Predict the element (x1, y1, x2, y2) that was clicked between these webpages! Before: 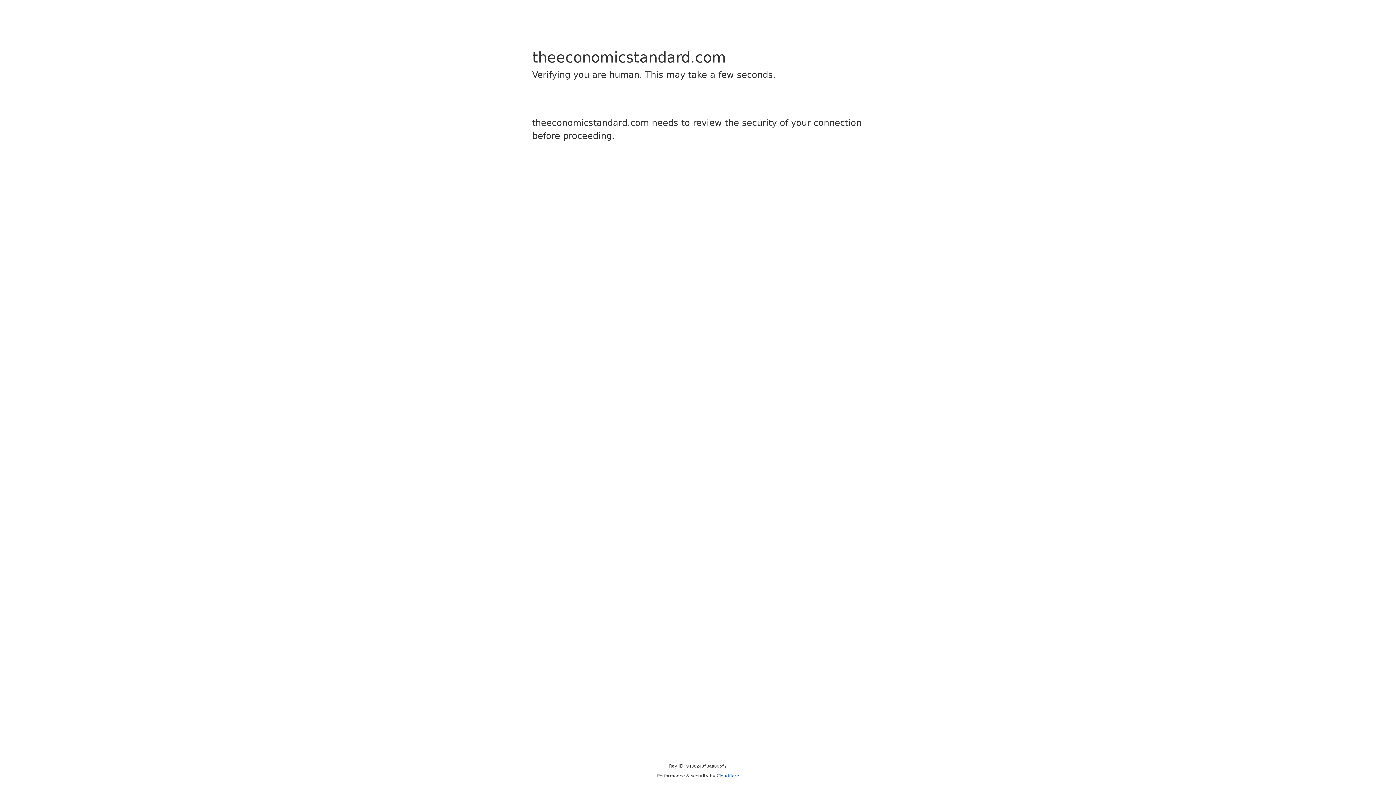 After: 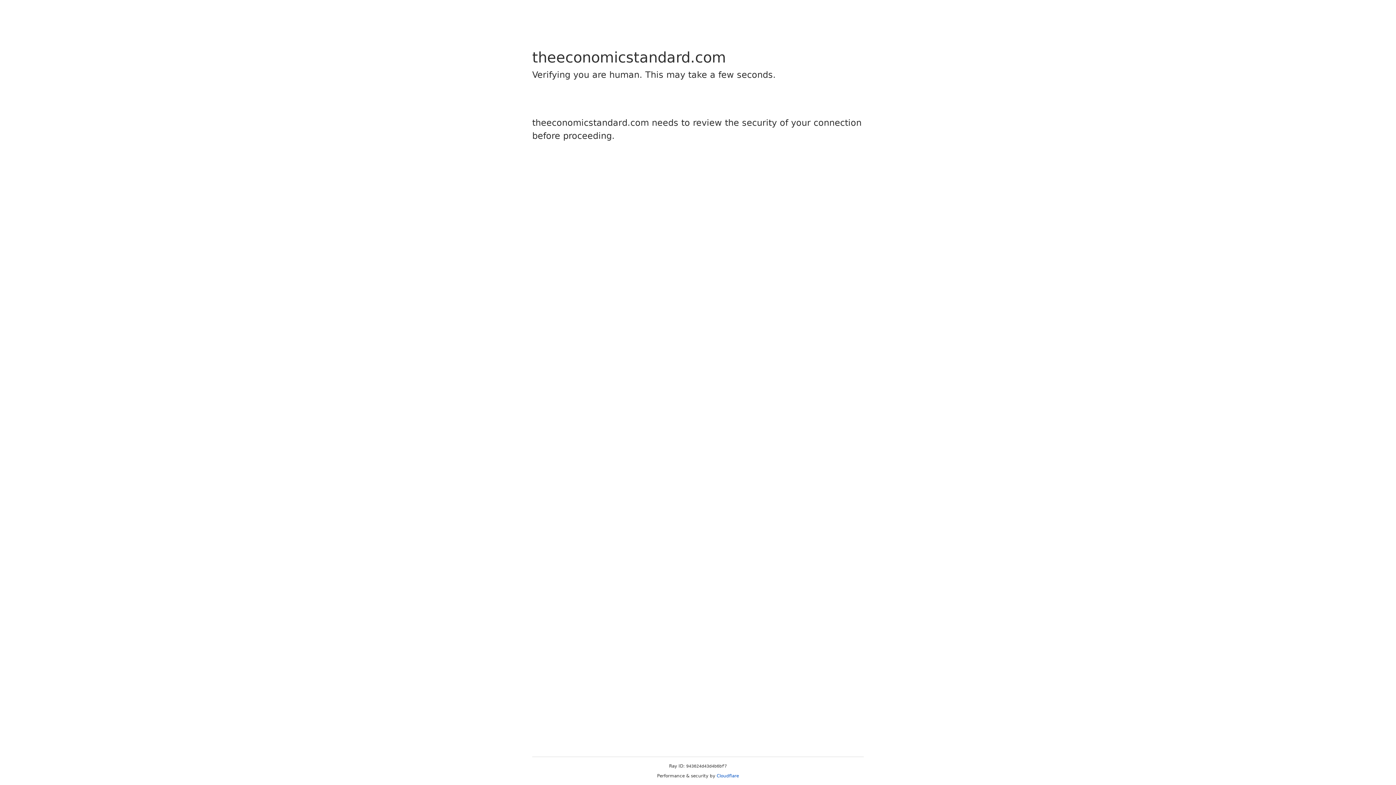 Action: label: Cloudflare bbox: (716, 773, 739, 778)